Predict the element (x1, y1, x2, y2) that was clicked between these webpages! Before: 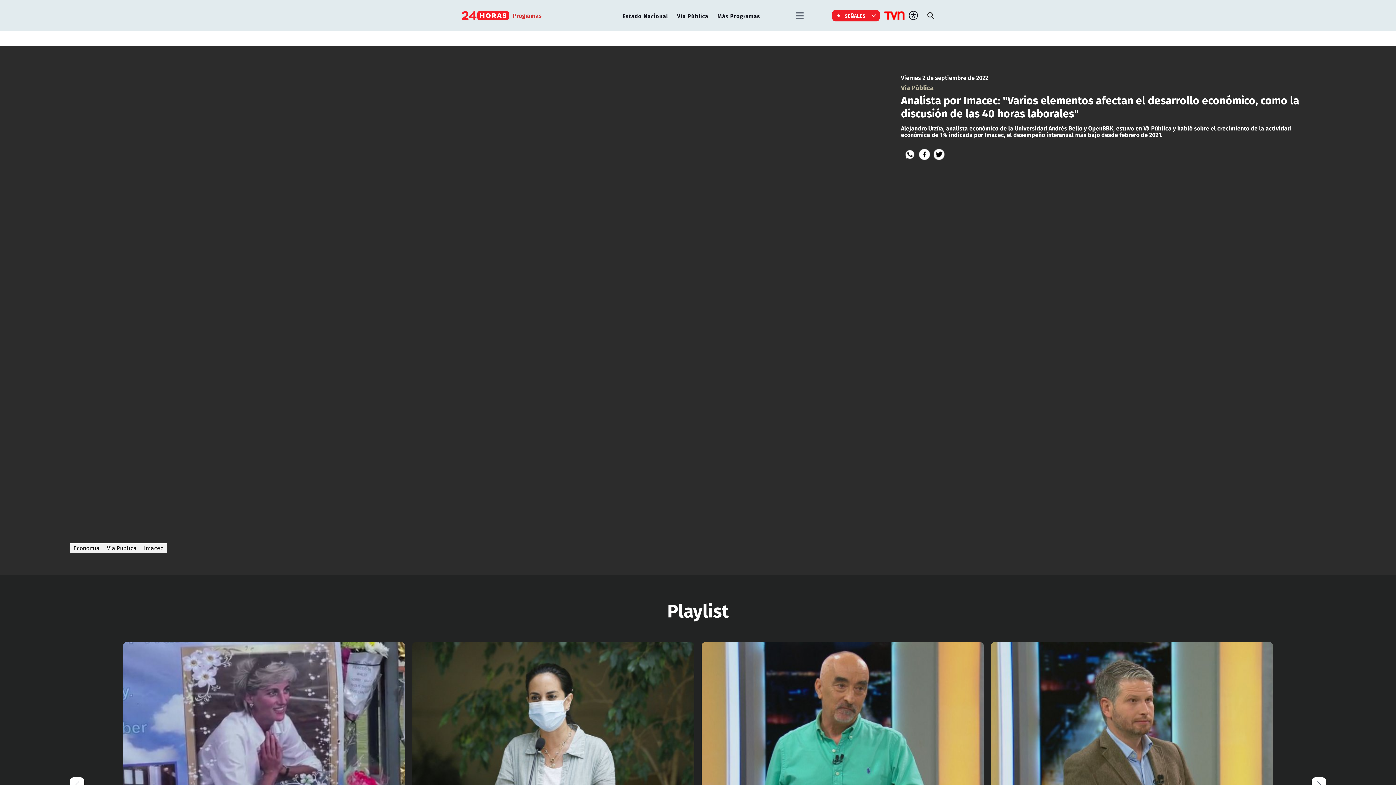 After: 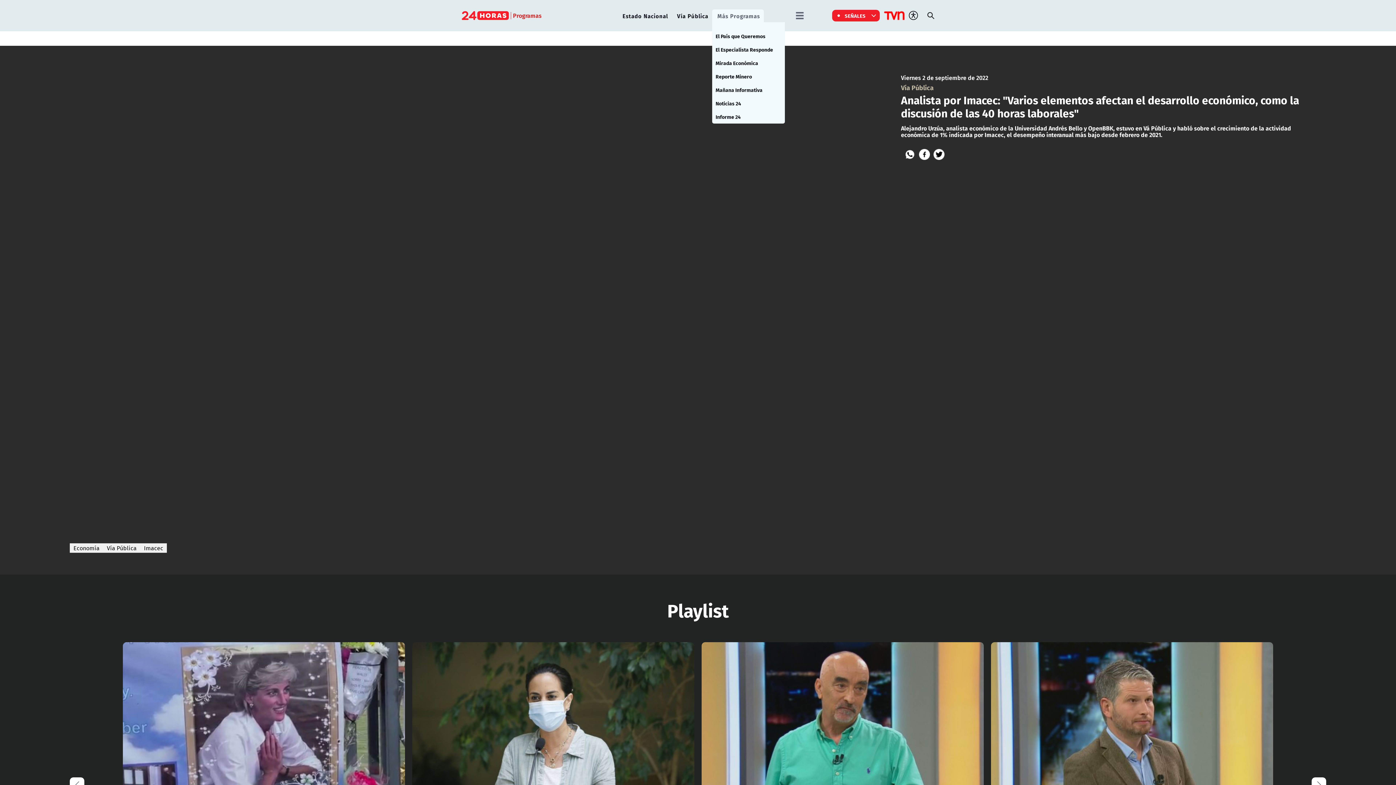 Action: bbox: (714, 9, 763, 22) label: Más Programas